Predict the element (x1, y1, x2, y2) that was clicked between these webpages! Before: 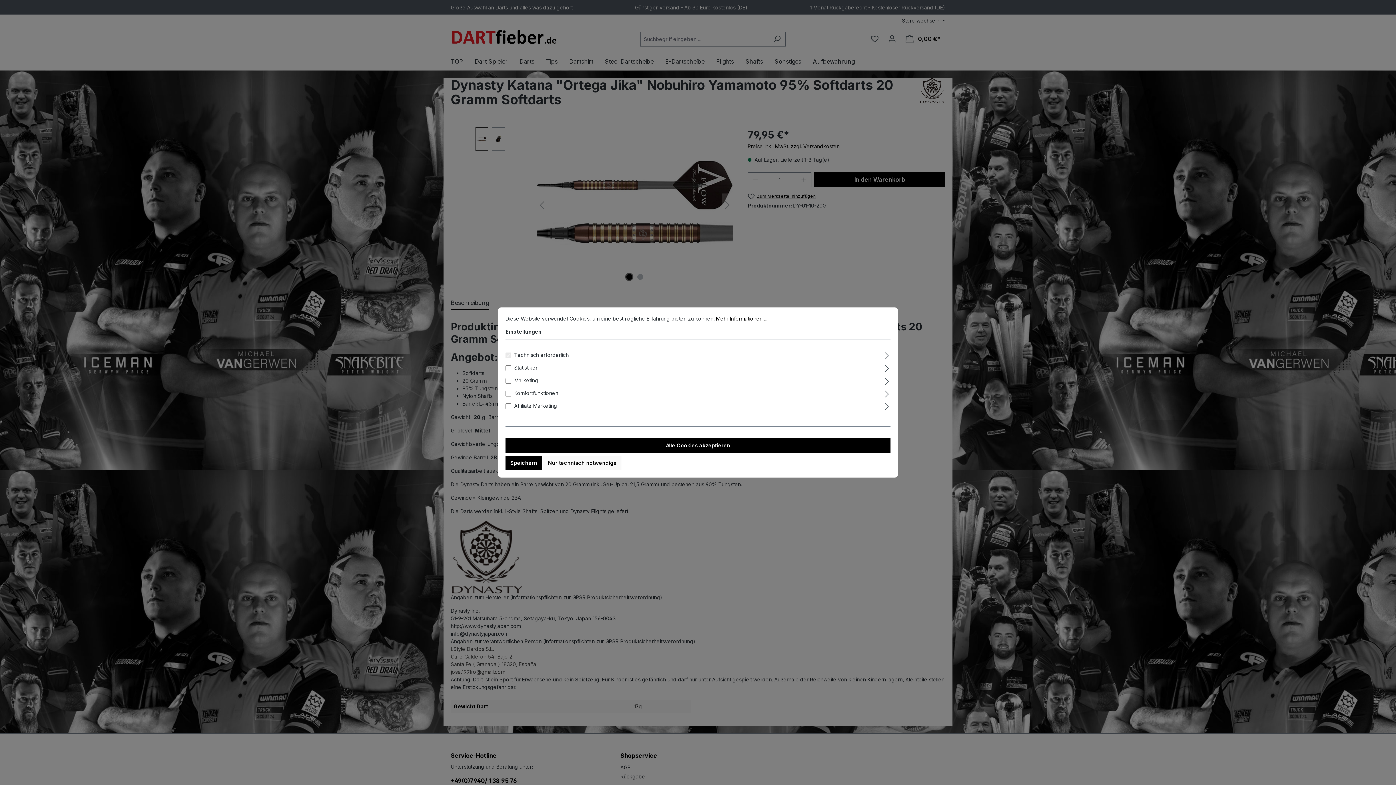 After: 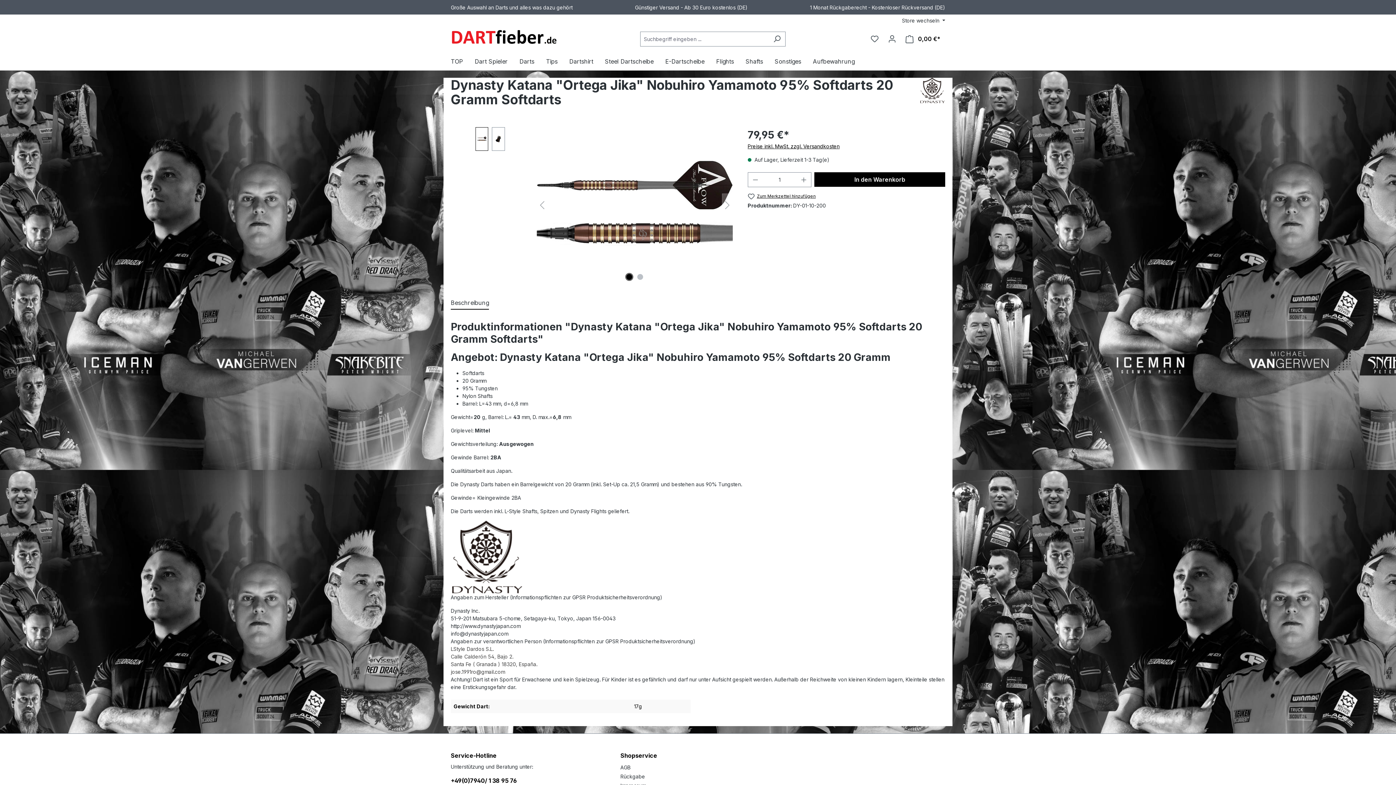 Action: label: Speichern bbox: (505, 456, 542, 470)